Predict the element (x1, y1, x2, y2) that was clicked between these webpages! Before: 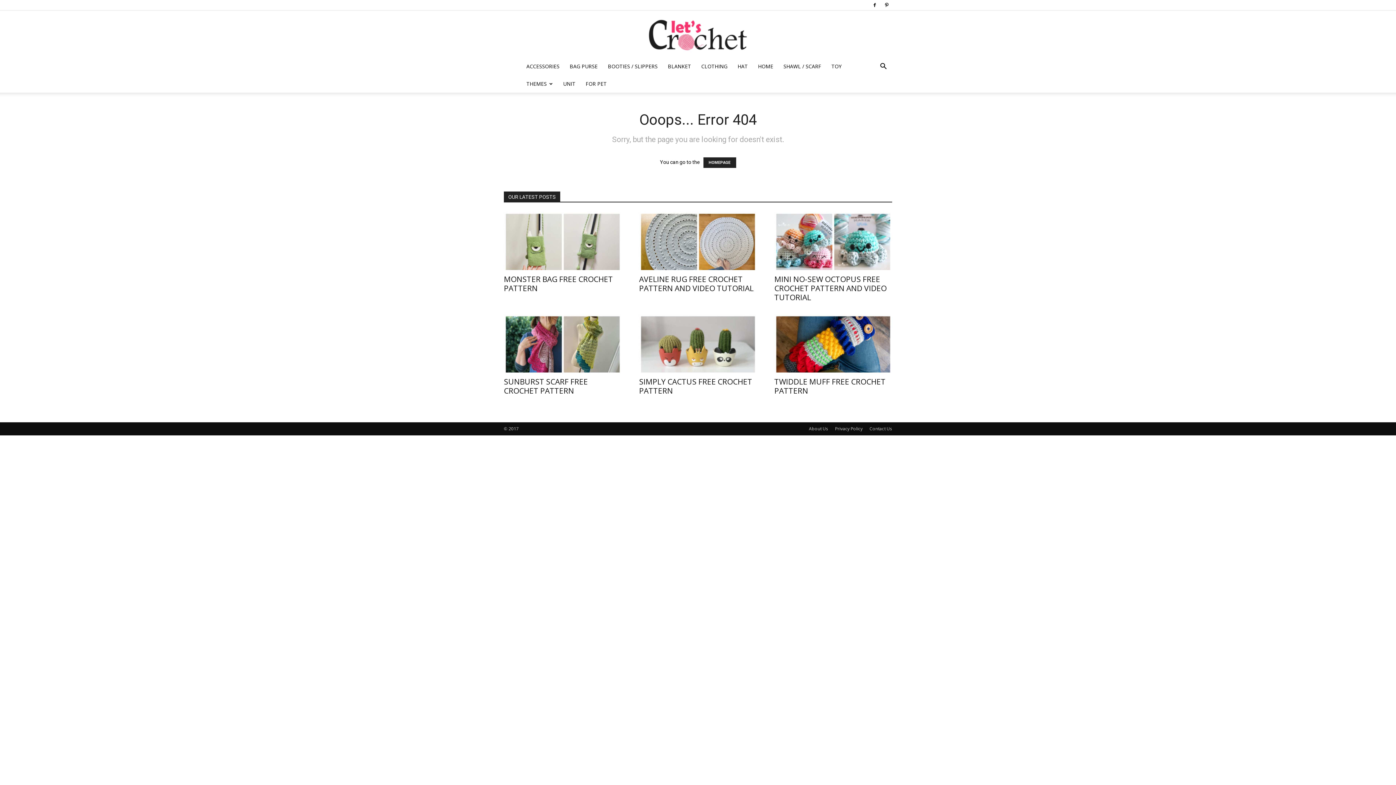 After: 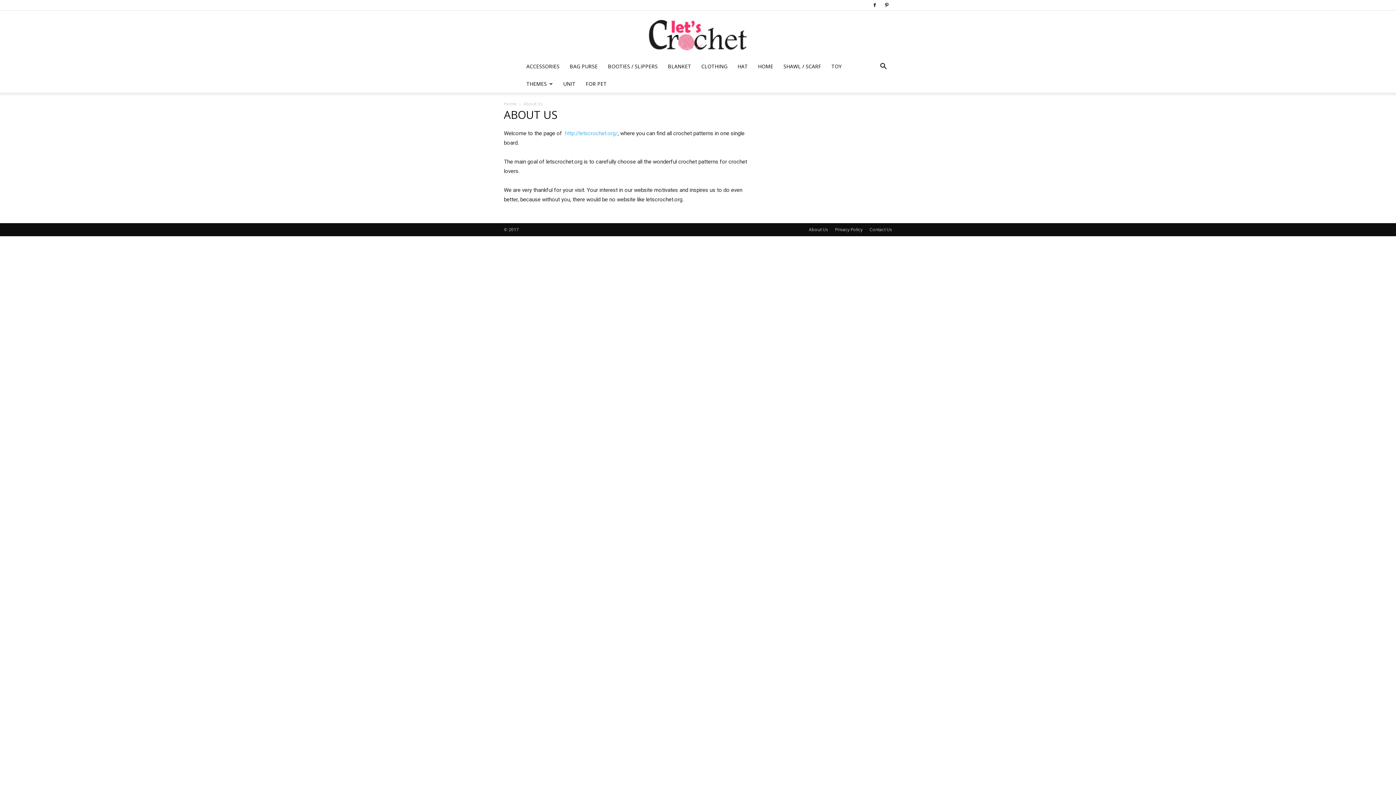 Action: label: About Us bbox: (809, 425, 828, 432)